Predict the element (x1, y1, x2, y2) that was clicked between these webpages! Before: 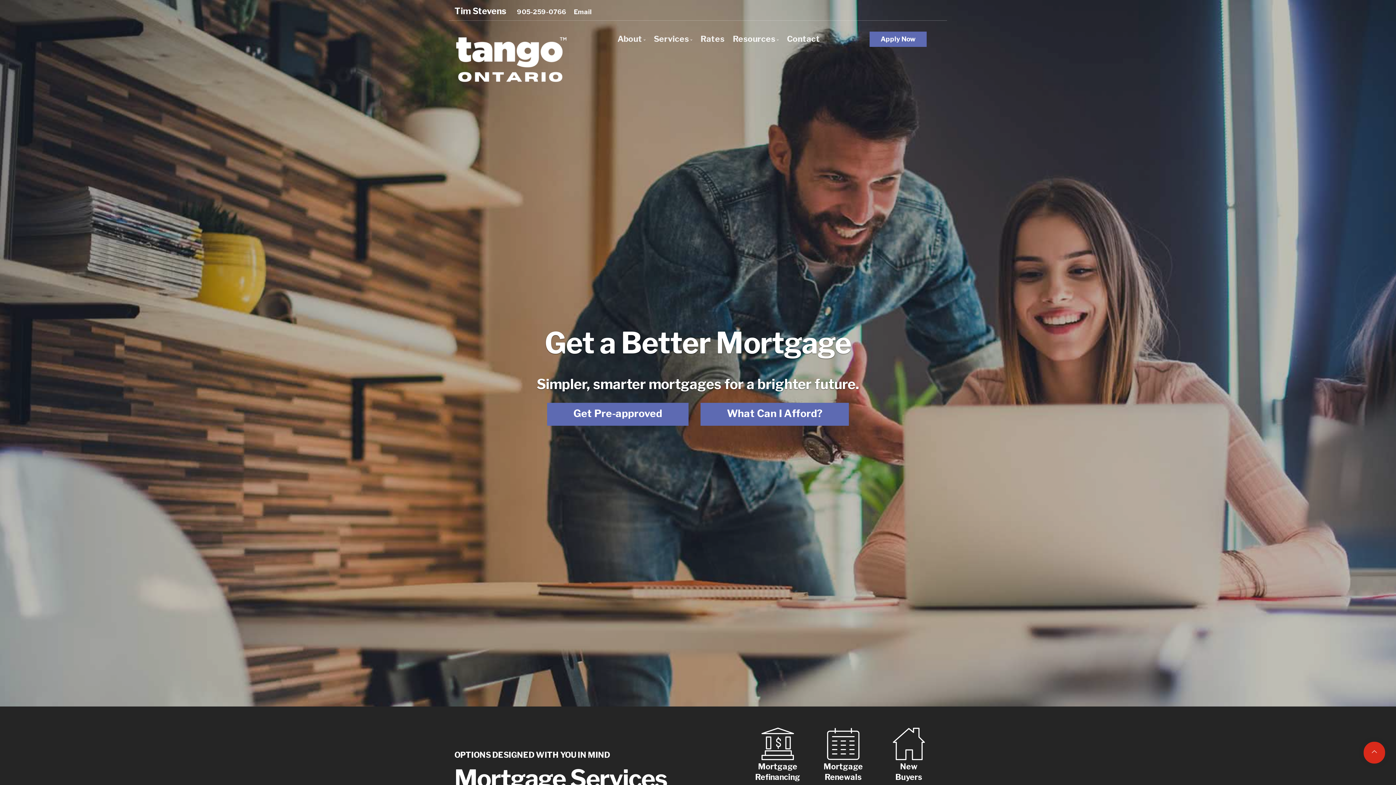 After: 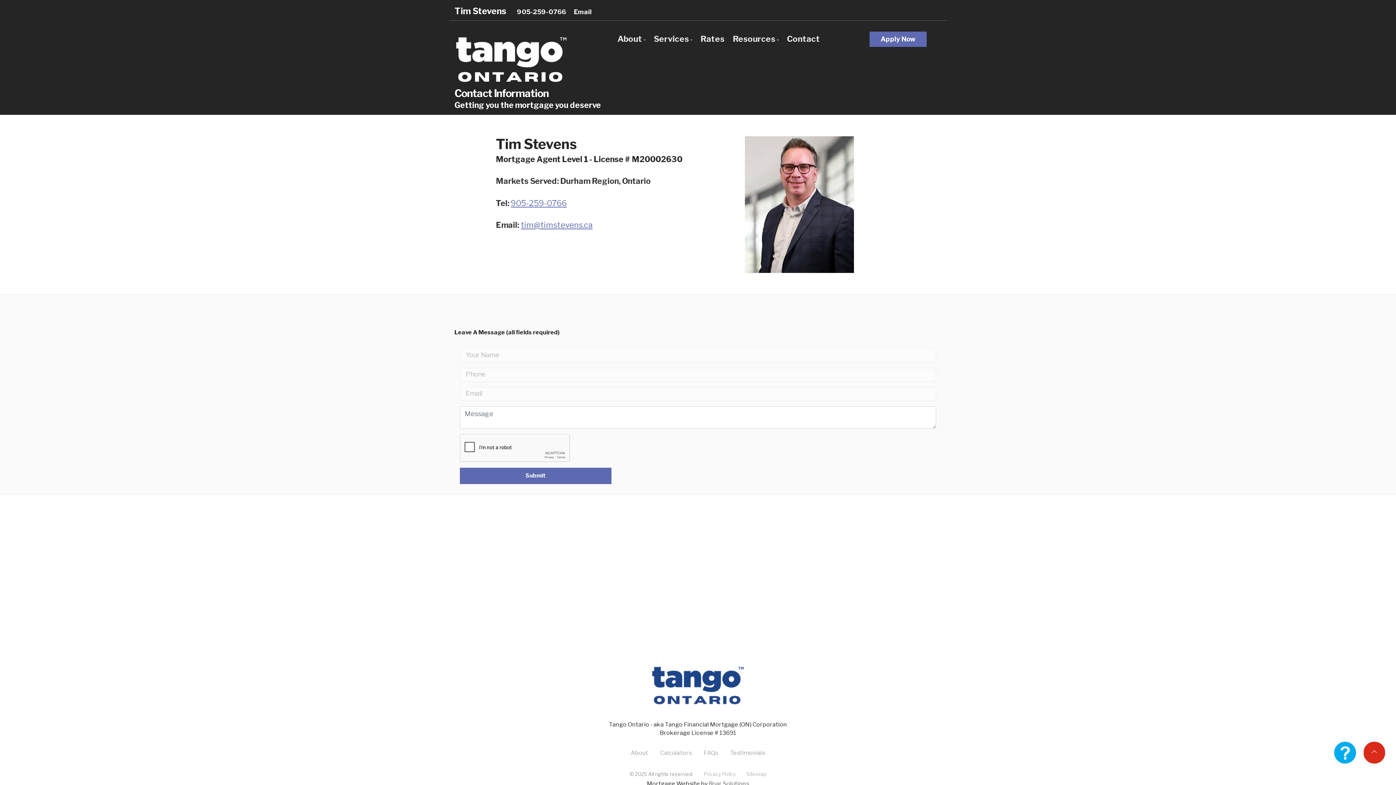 Action: bbox: (787, 33, 820, 43) label: Contact